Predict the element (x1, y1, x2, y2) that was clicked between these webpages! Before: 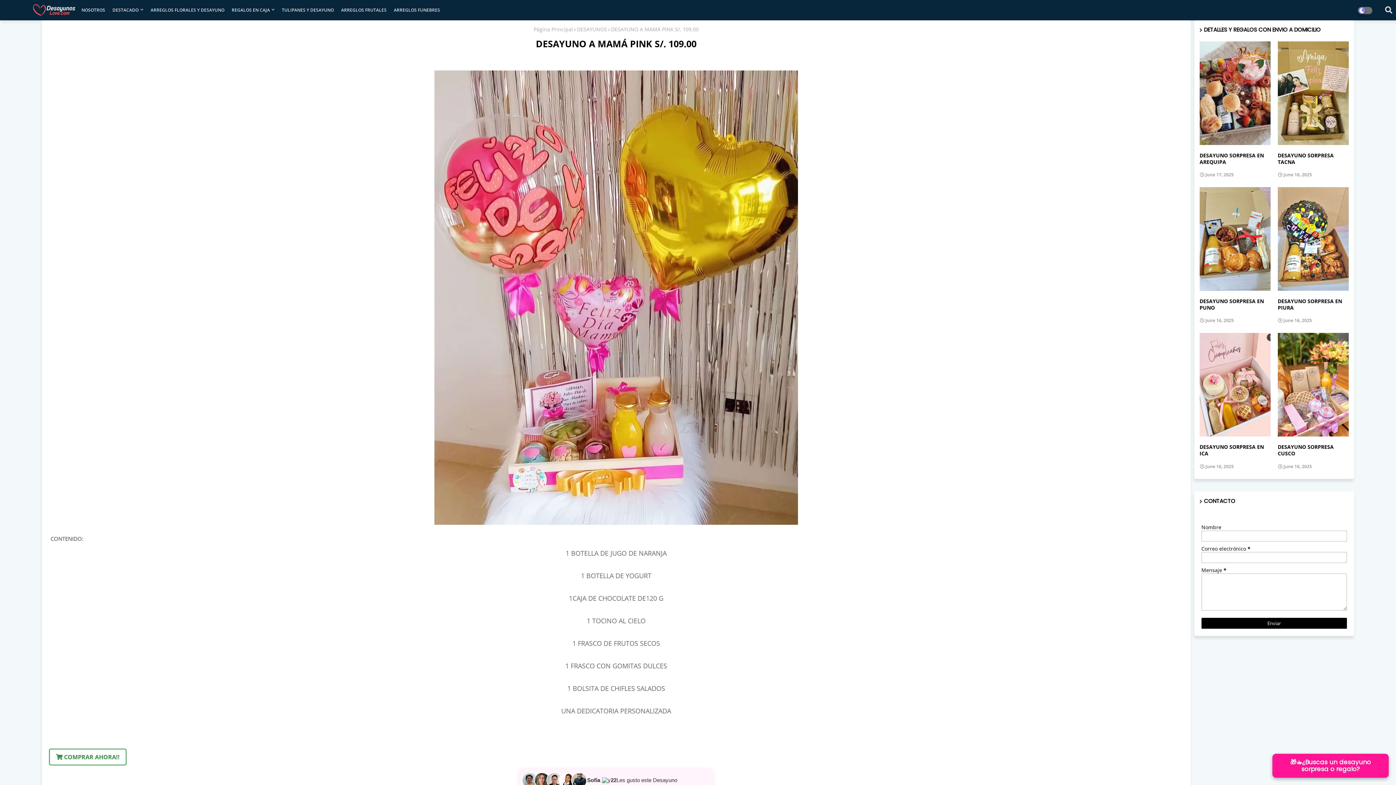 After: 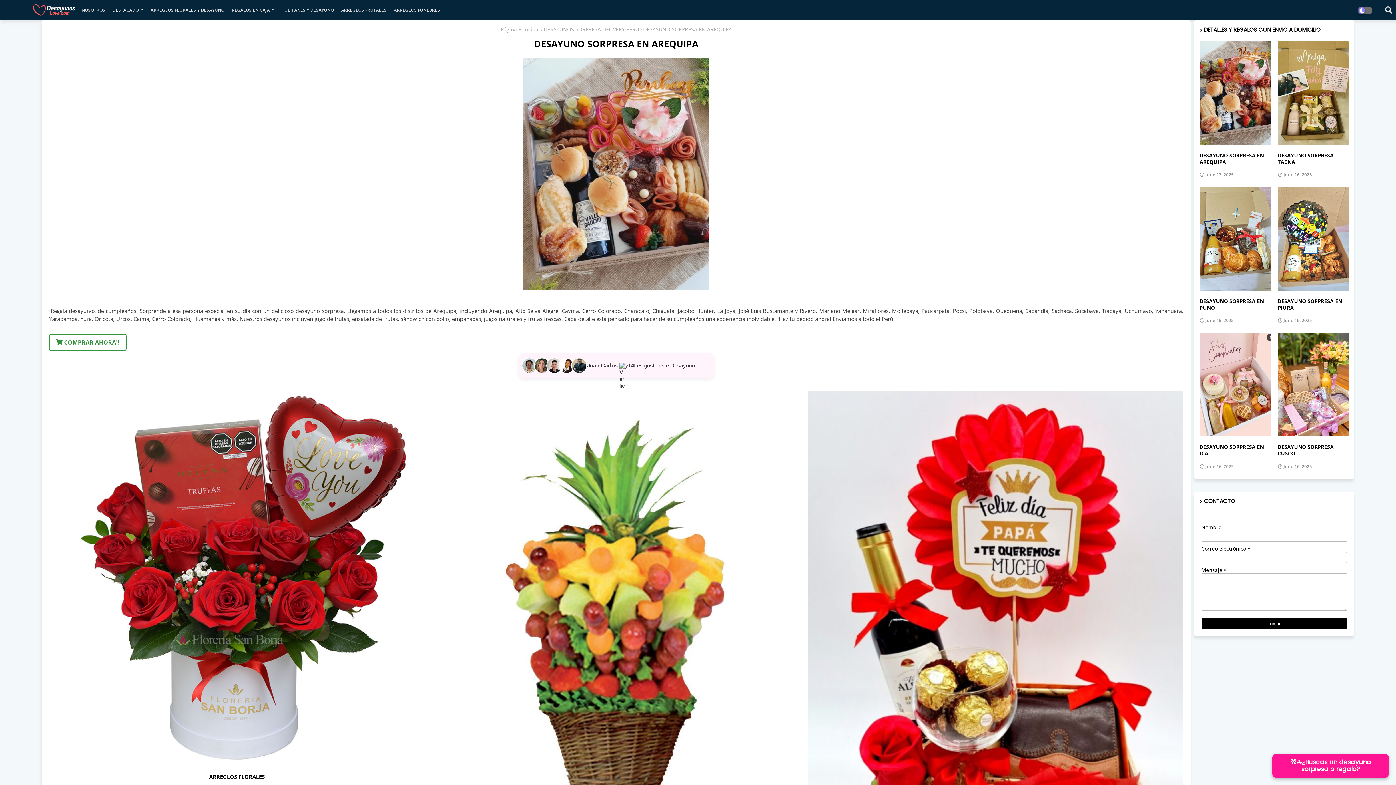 Action: label: DESAYUNO SORPRESA EN AREQUIPA bbox: (1199, 152, 1270, 165)